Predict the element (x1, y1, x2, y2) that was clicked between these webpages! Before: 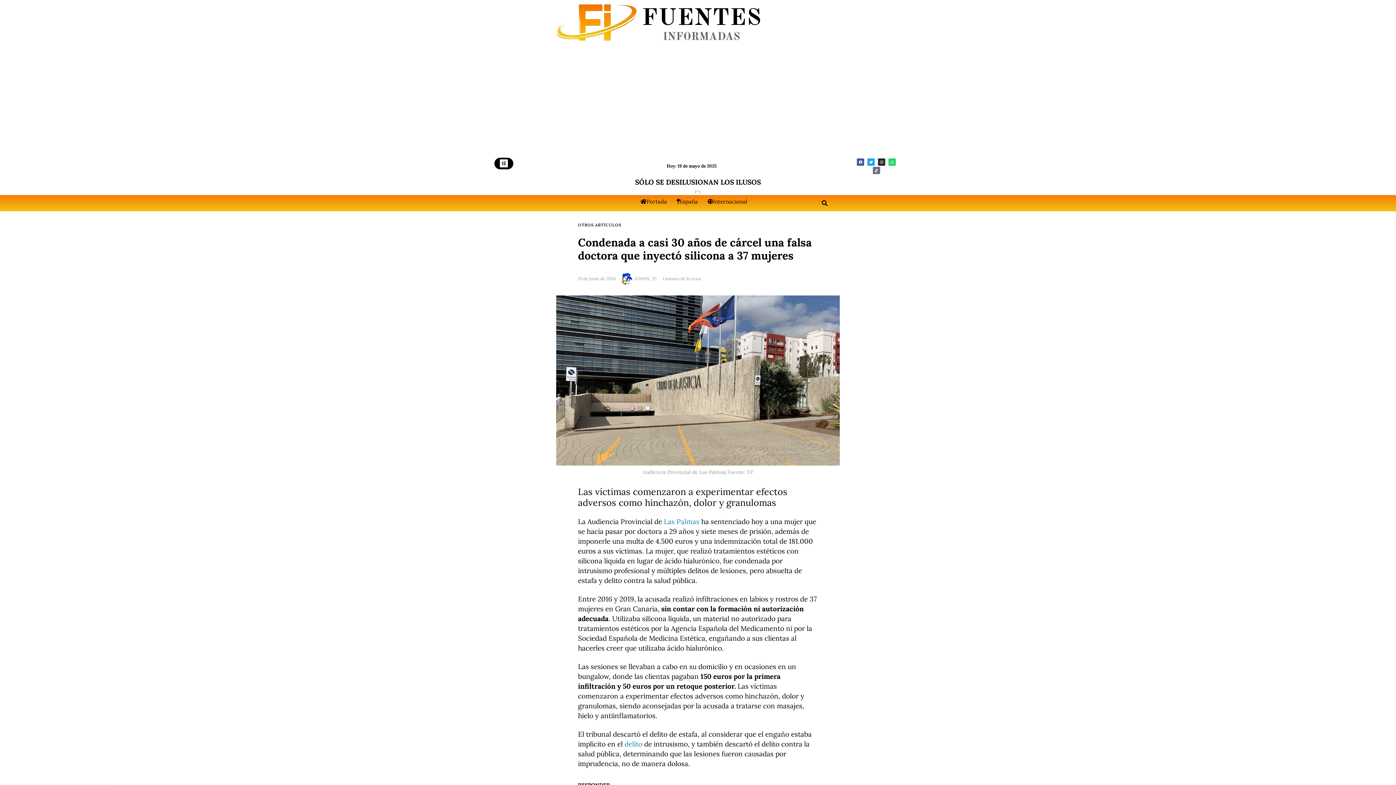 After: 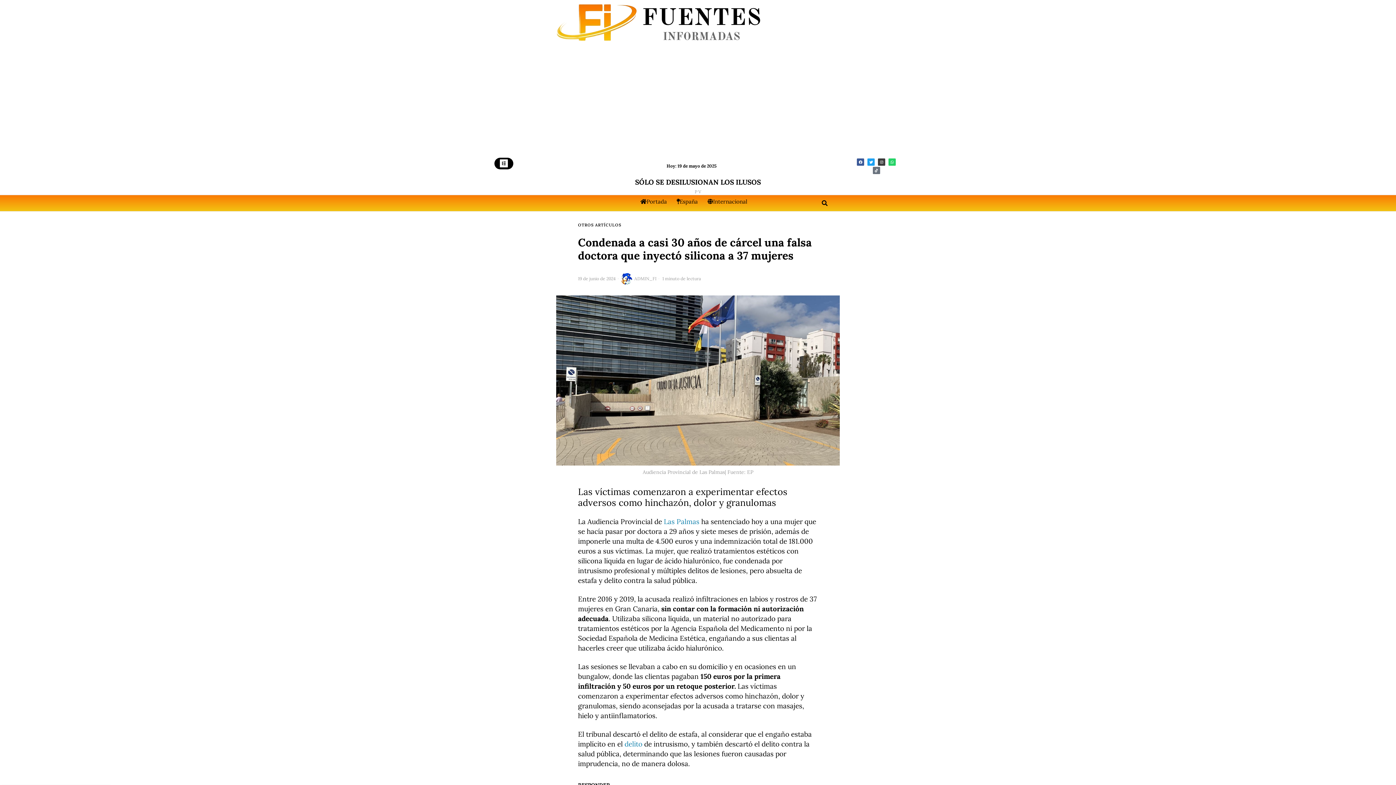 Action: label: Instagram bbox: (878, 158, 885, 165)